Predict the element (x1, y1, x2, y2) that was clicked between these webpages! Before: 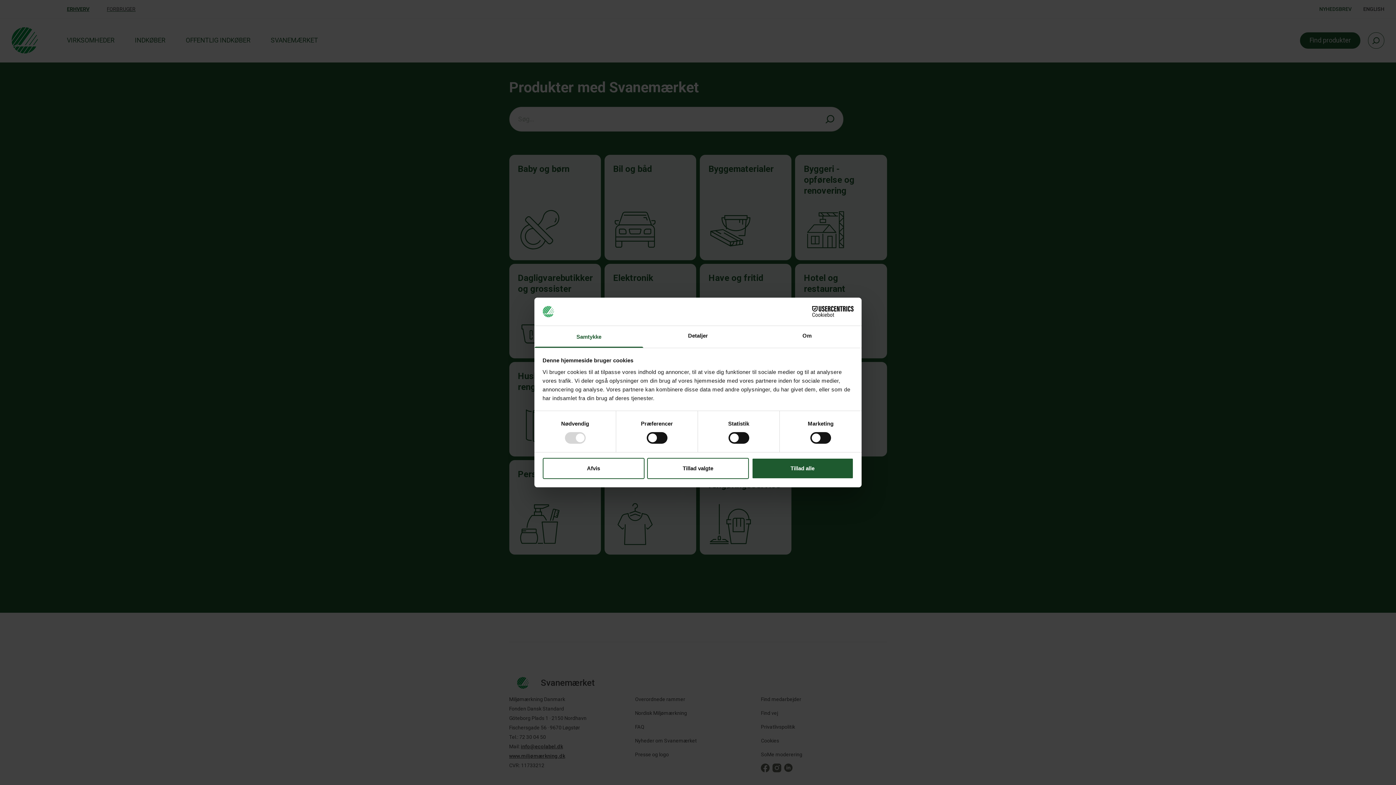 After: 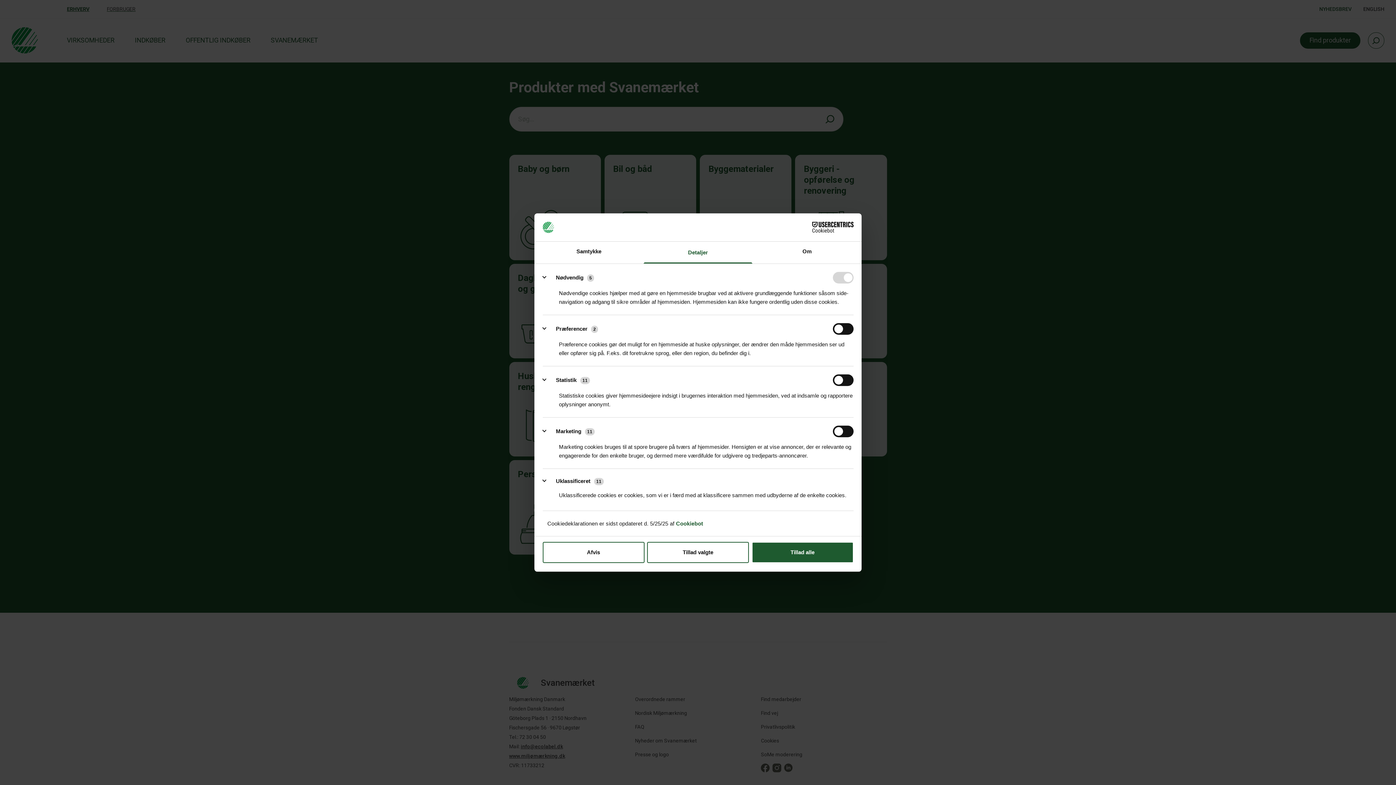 Action: label: Detaljer bbox: (643, 326, 752, 347)